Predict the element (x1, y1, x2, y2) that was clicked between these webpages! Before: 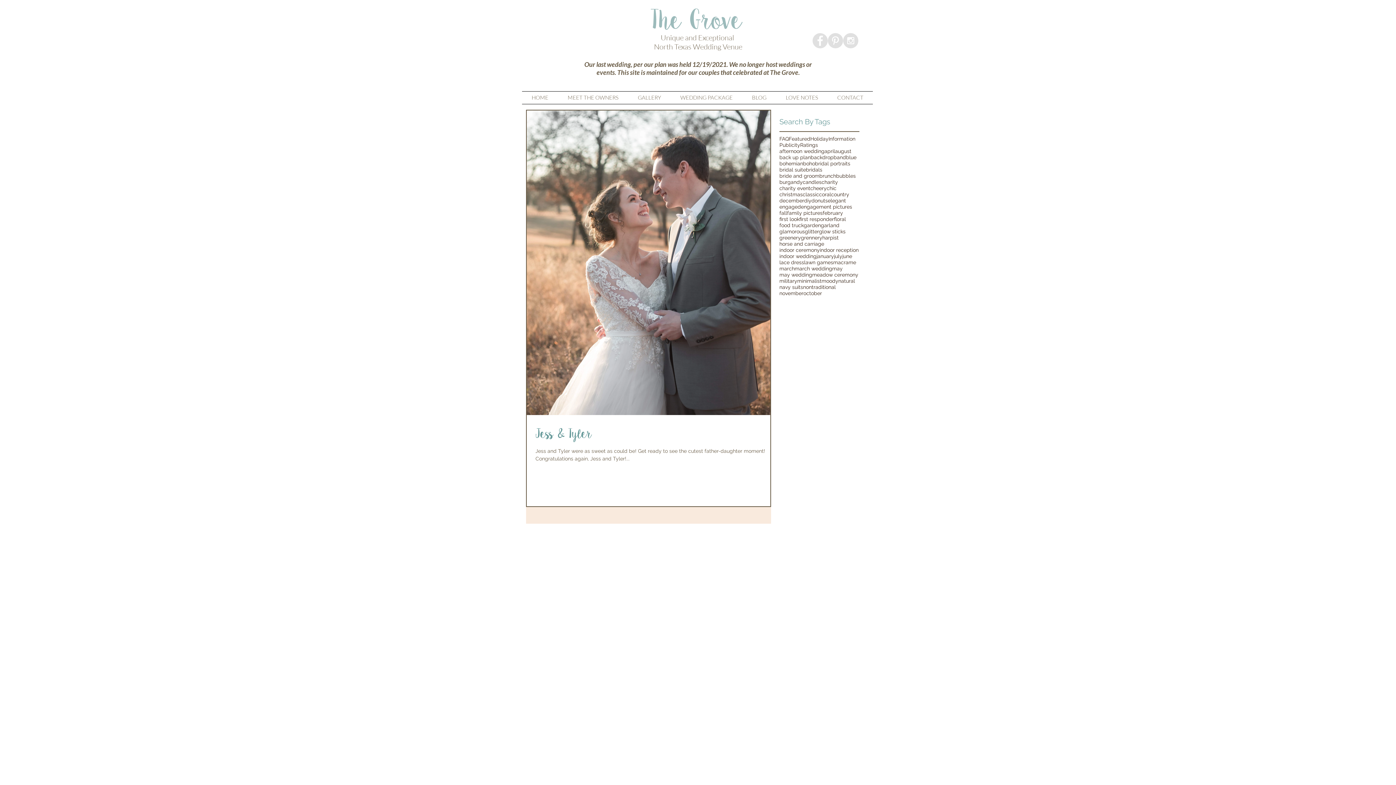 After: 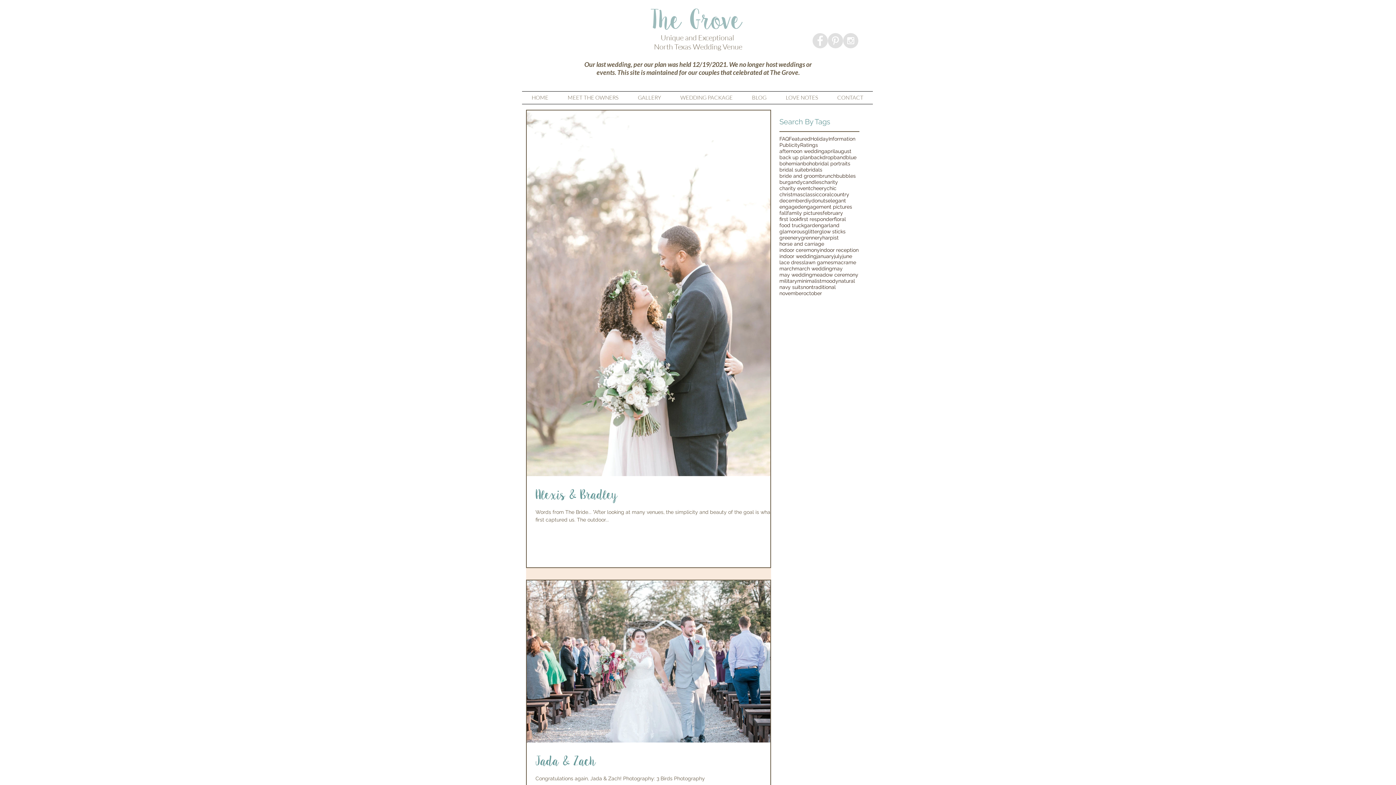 Action: bbox: (779, 265, 794, 272) label: march